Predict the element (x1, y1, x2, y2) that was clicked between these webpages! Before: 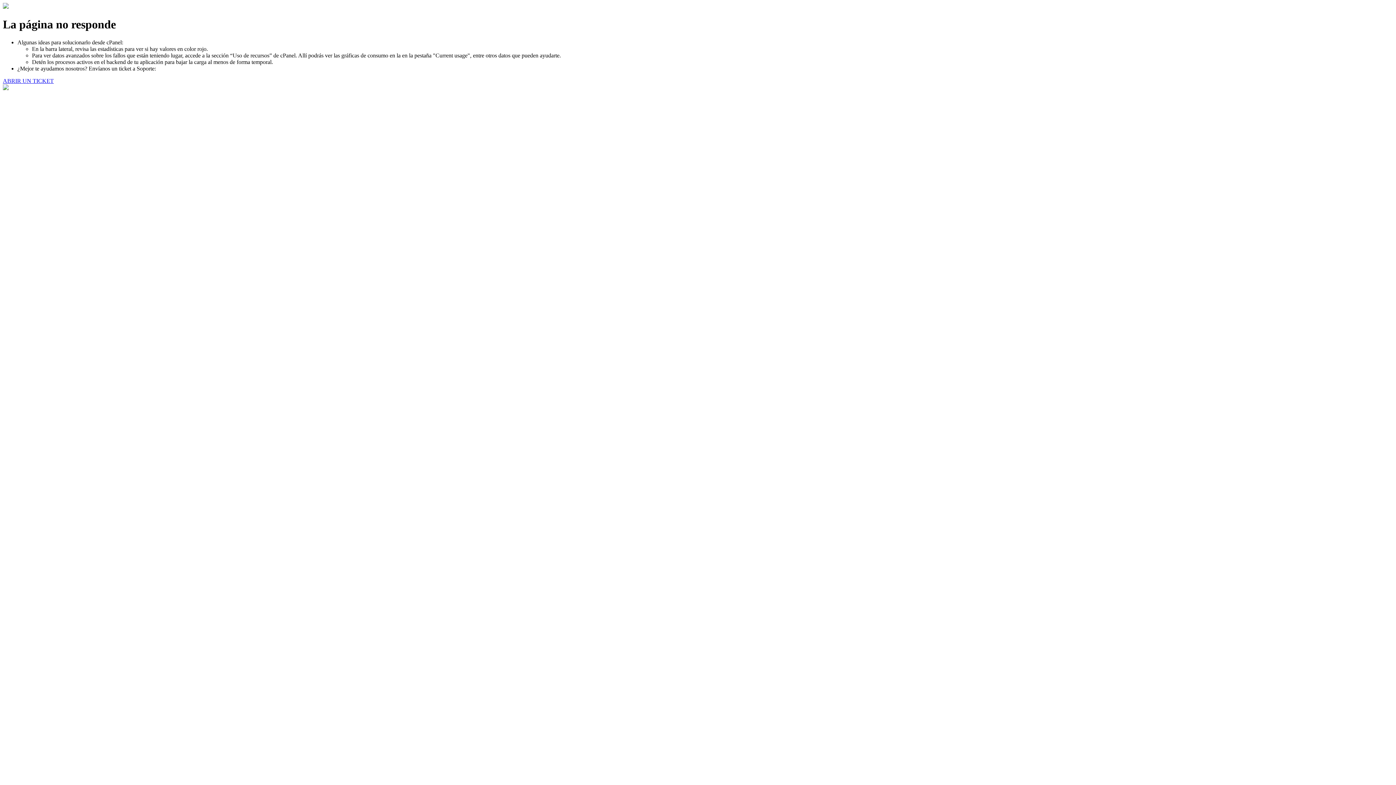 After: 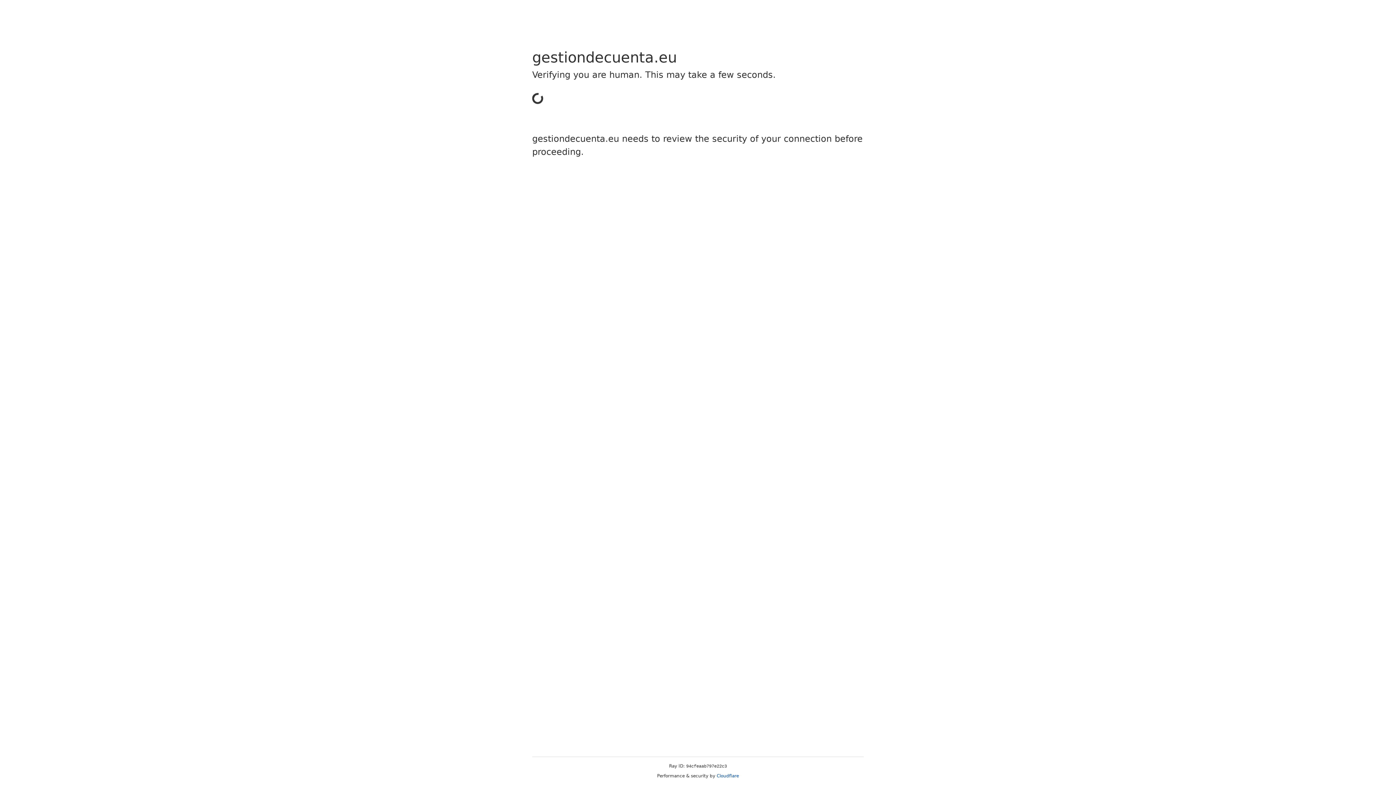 Action: bbox: (2, 77, 53, 83) label: ABRIR UN TICKET